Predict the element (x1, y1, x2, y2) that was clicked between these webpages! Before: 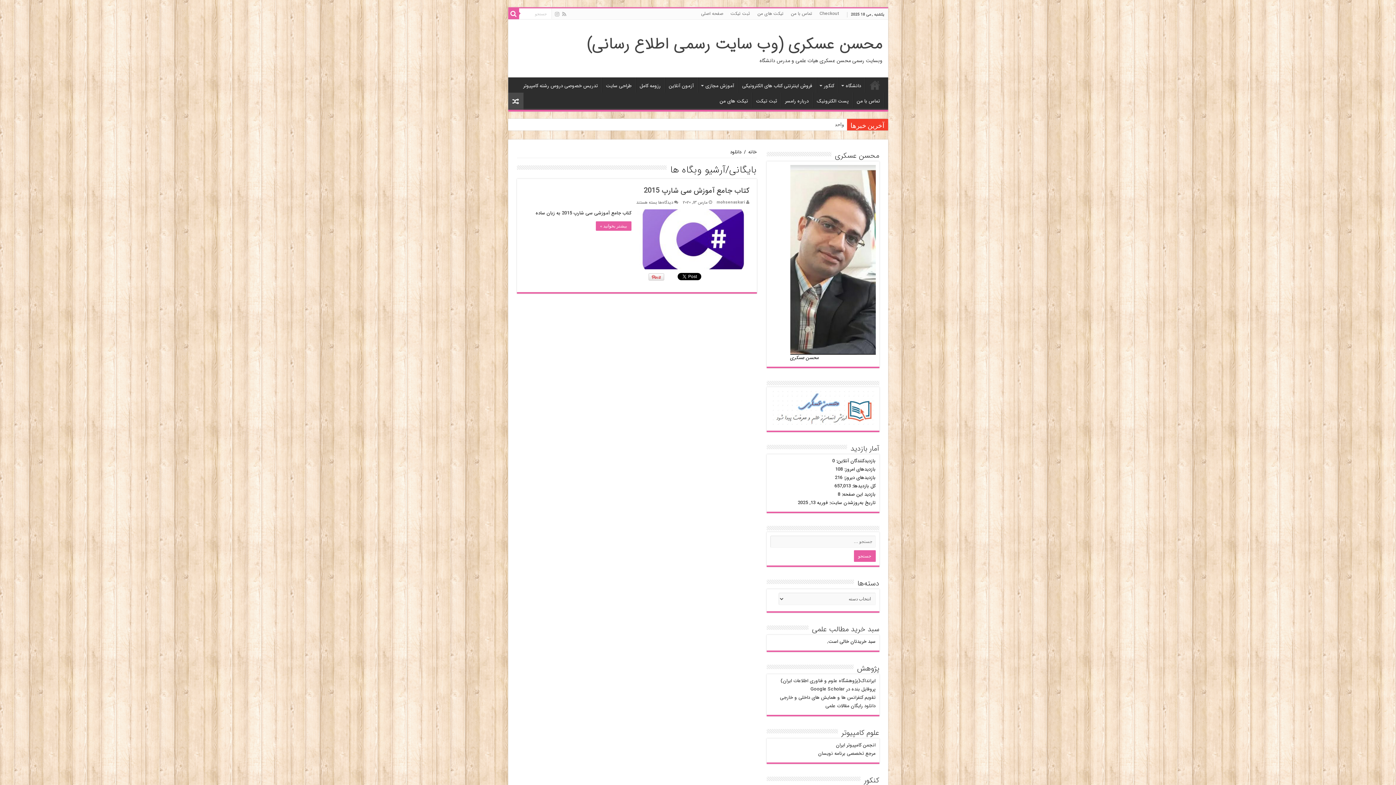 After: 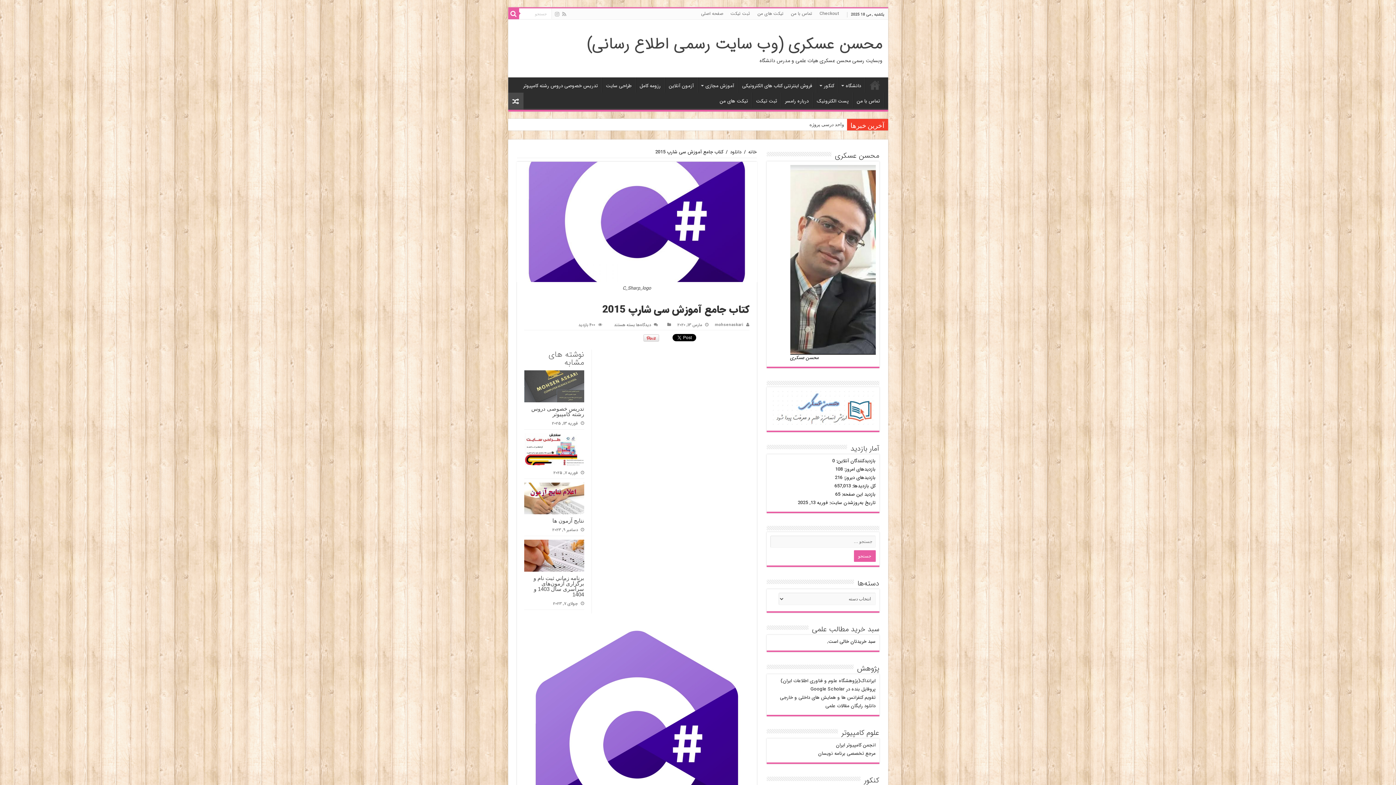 Action: label: بیشتر بخوانید » bbox: (595, 221, 631, 230)